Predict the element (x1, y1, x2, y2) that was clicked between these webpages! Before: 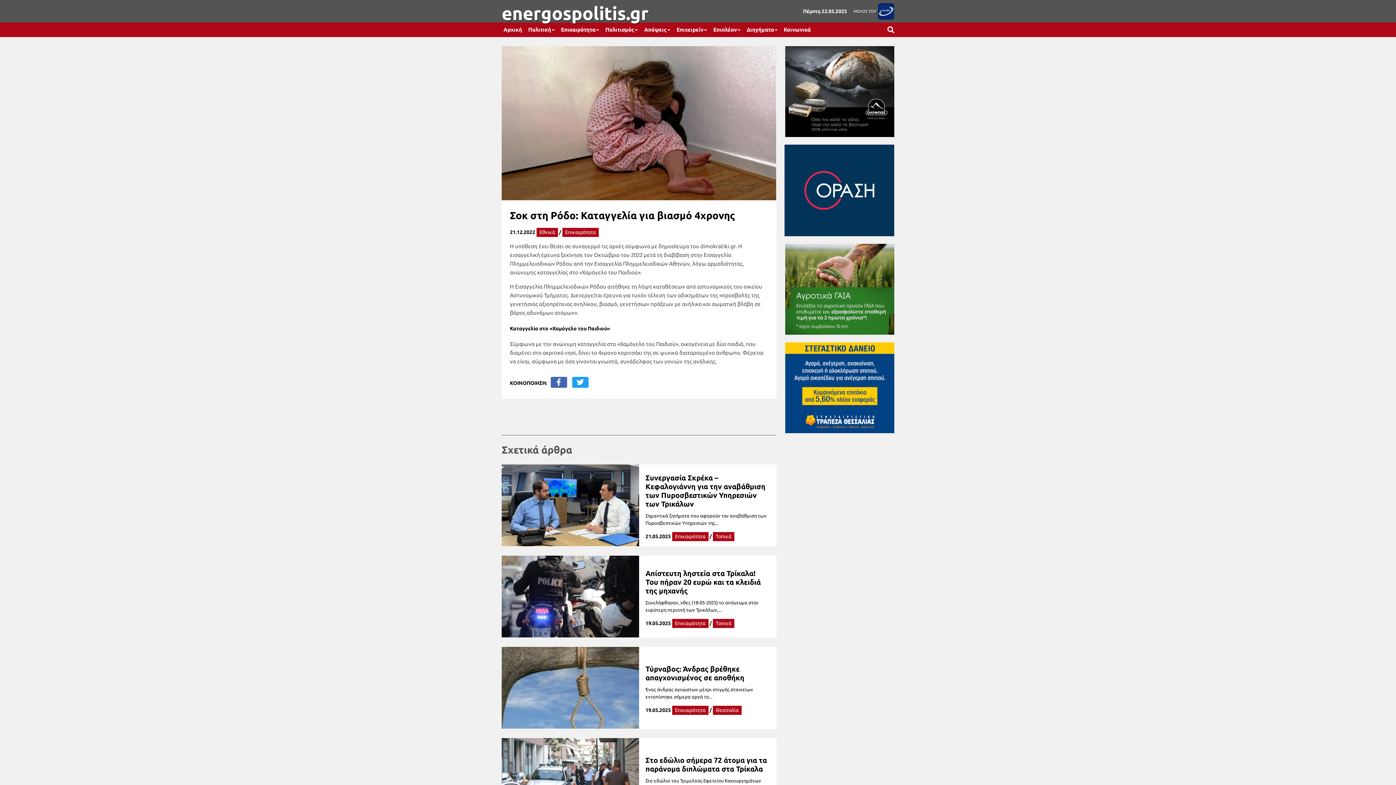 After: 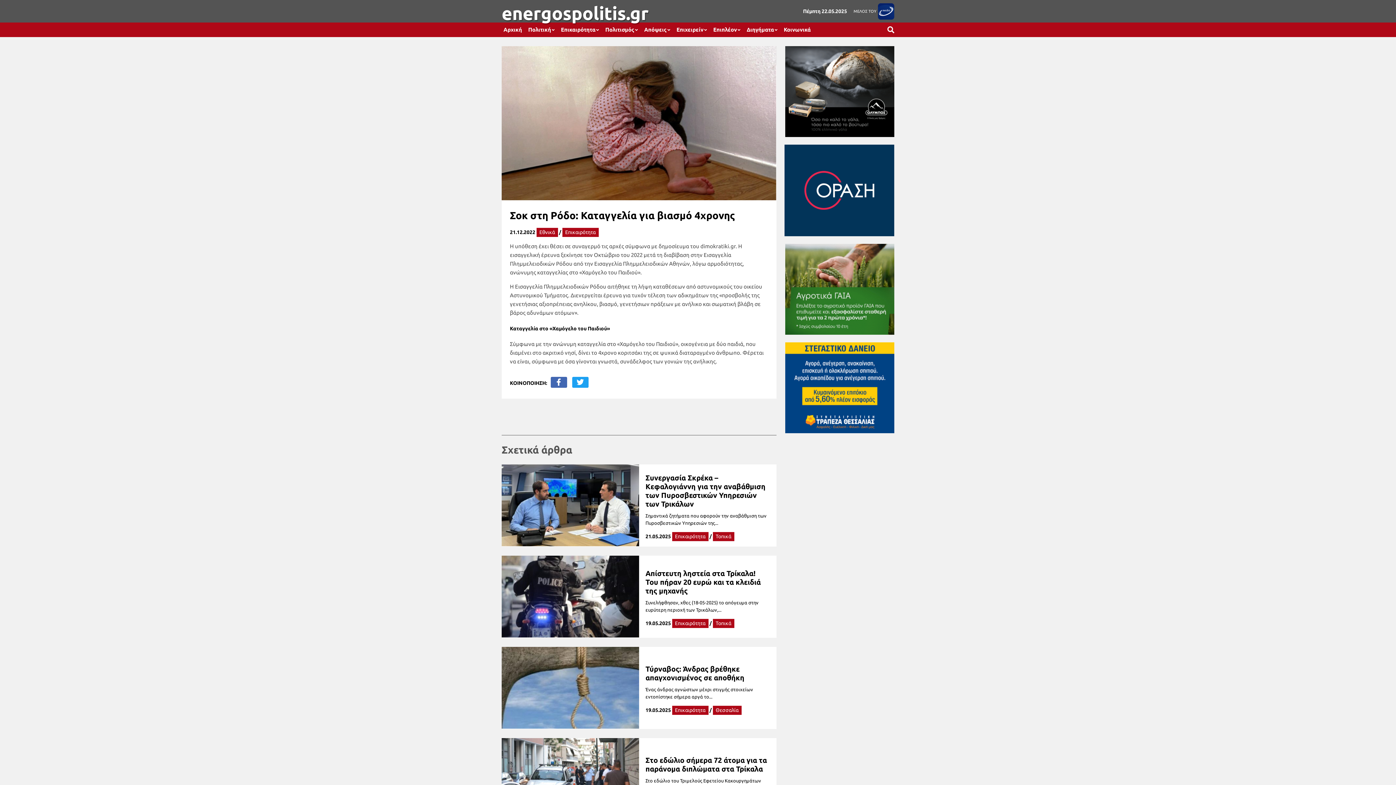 Action: bbox: (785, 130, 894, 136)